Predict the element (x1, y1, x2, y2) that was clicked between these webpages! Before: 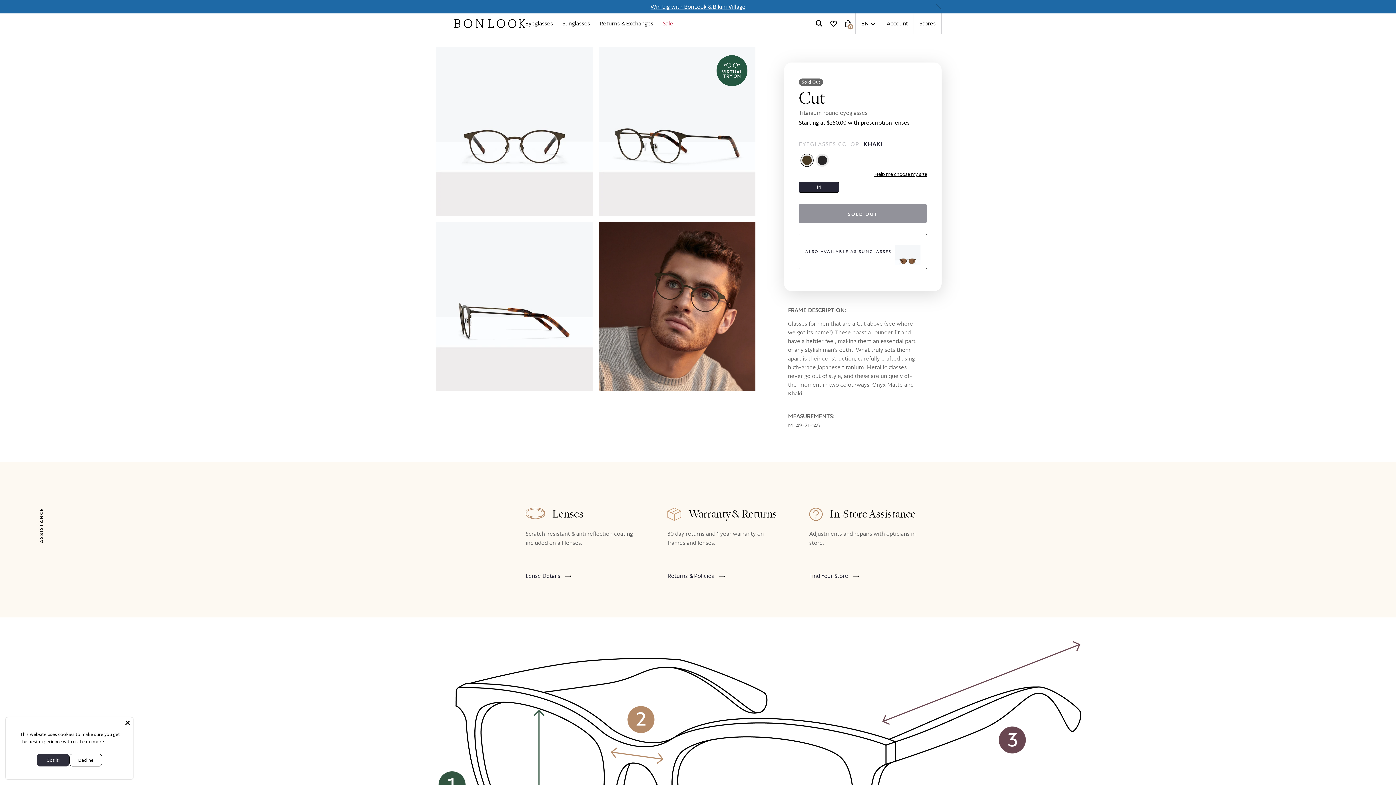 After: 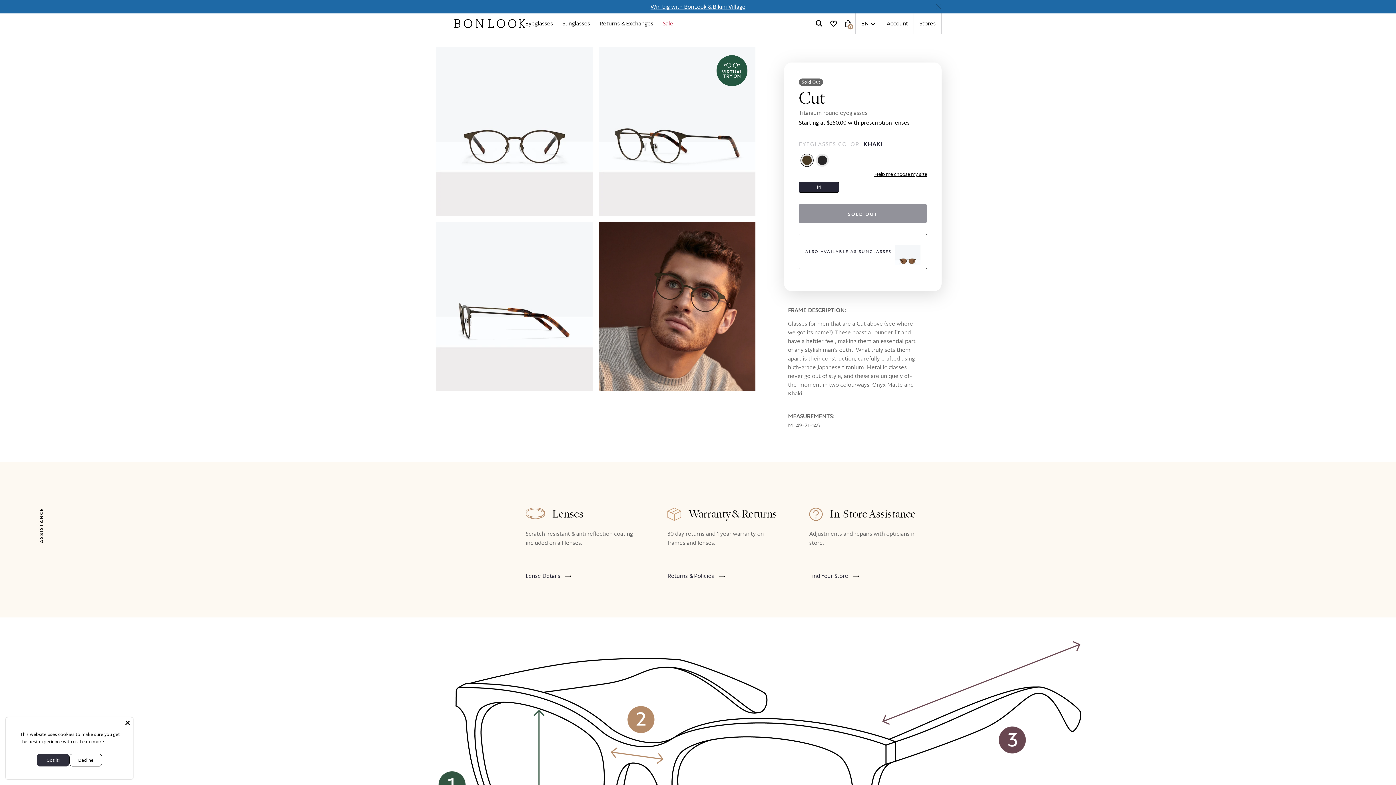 Action: bbox: (799, 181, 839, 192) label: M